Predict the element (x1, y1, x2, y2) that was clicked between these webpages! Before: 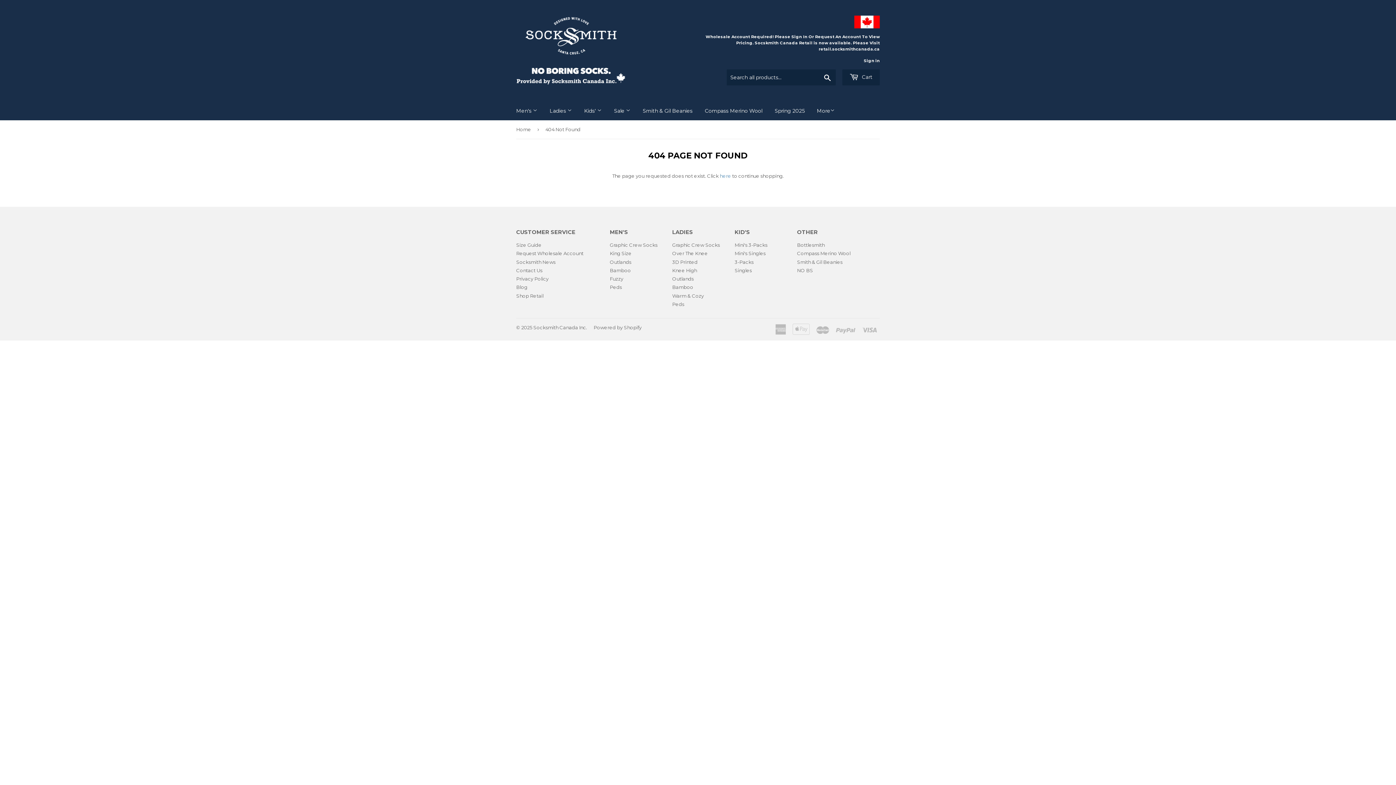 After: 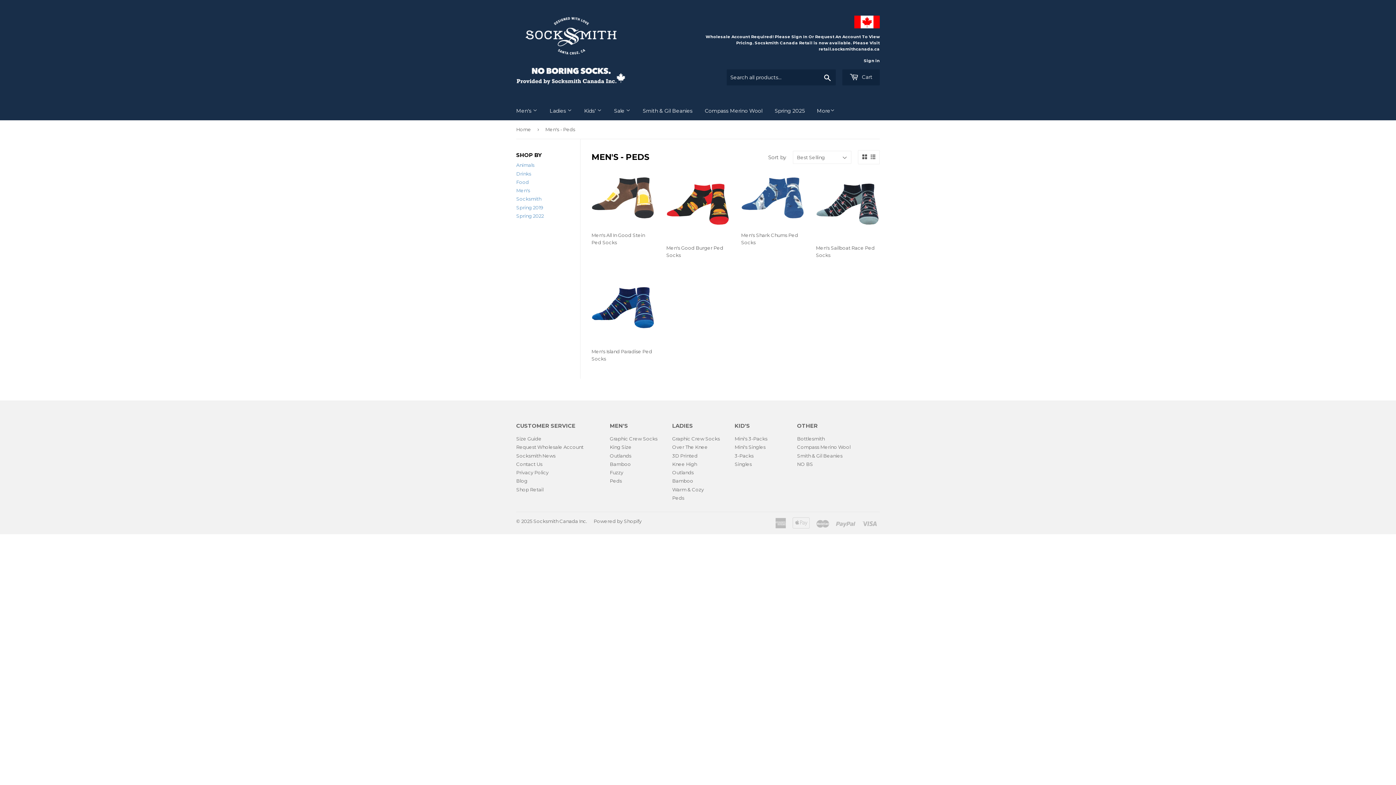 Action: bbox: (610, 284, 622, 290) label: Peds